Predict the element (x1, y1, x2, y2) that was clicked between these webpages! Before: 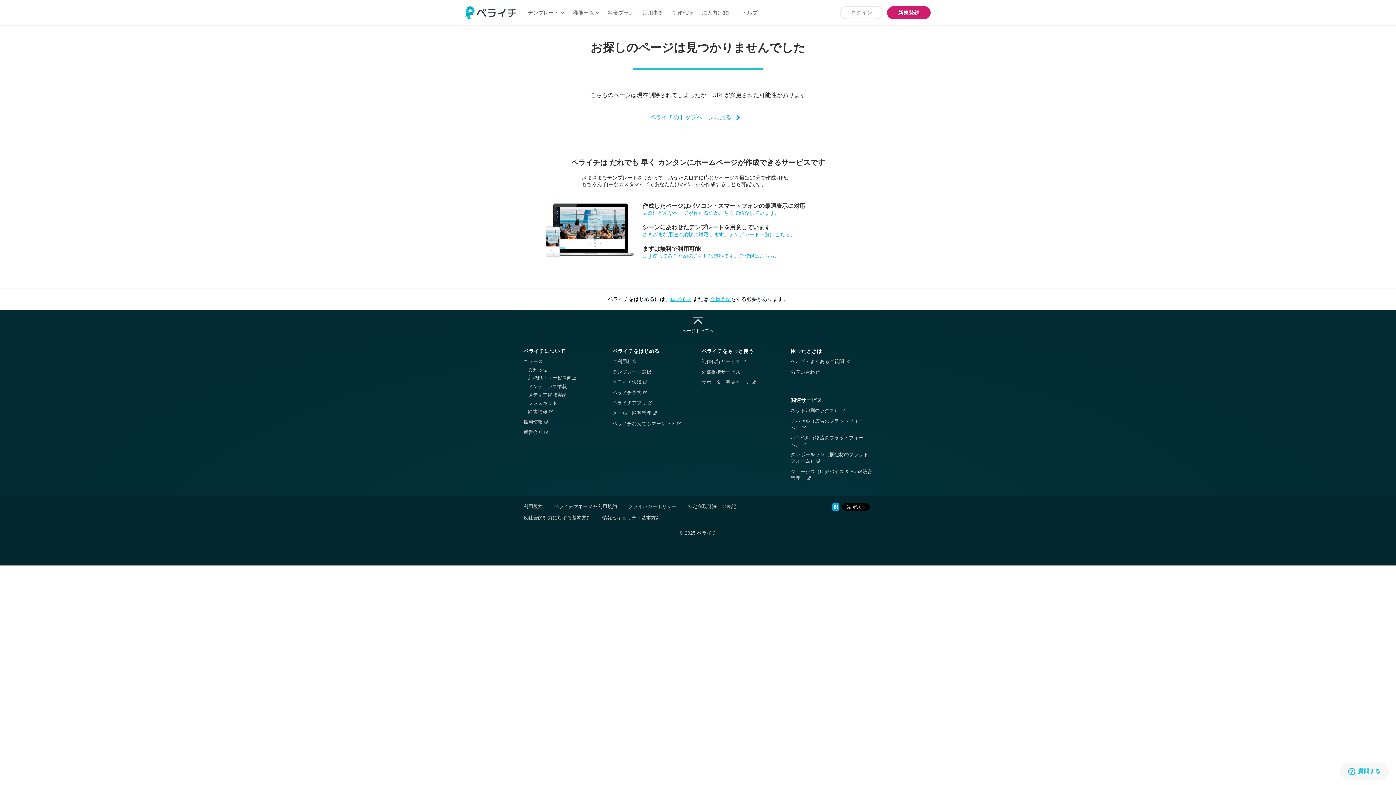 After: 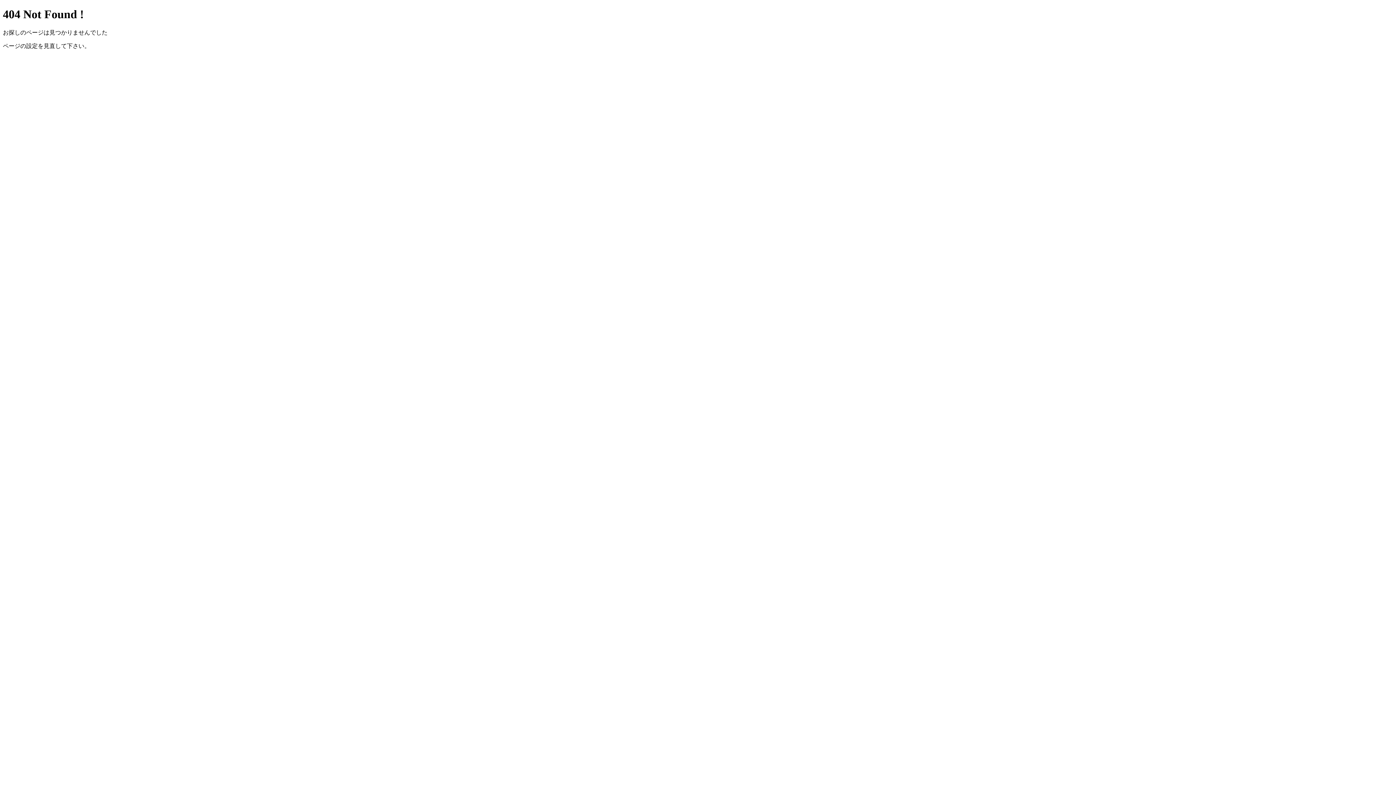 Action: label: 利用規約 bbox: (523, 503, 543, 510)